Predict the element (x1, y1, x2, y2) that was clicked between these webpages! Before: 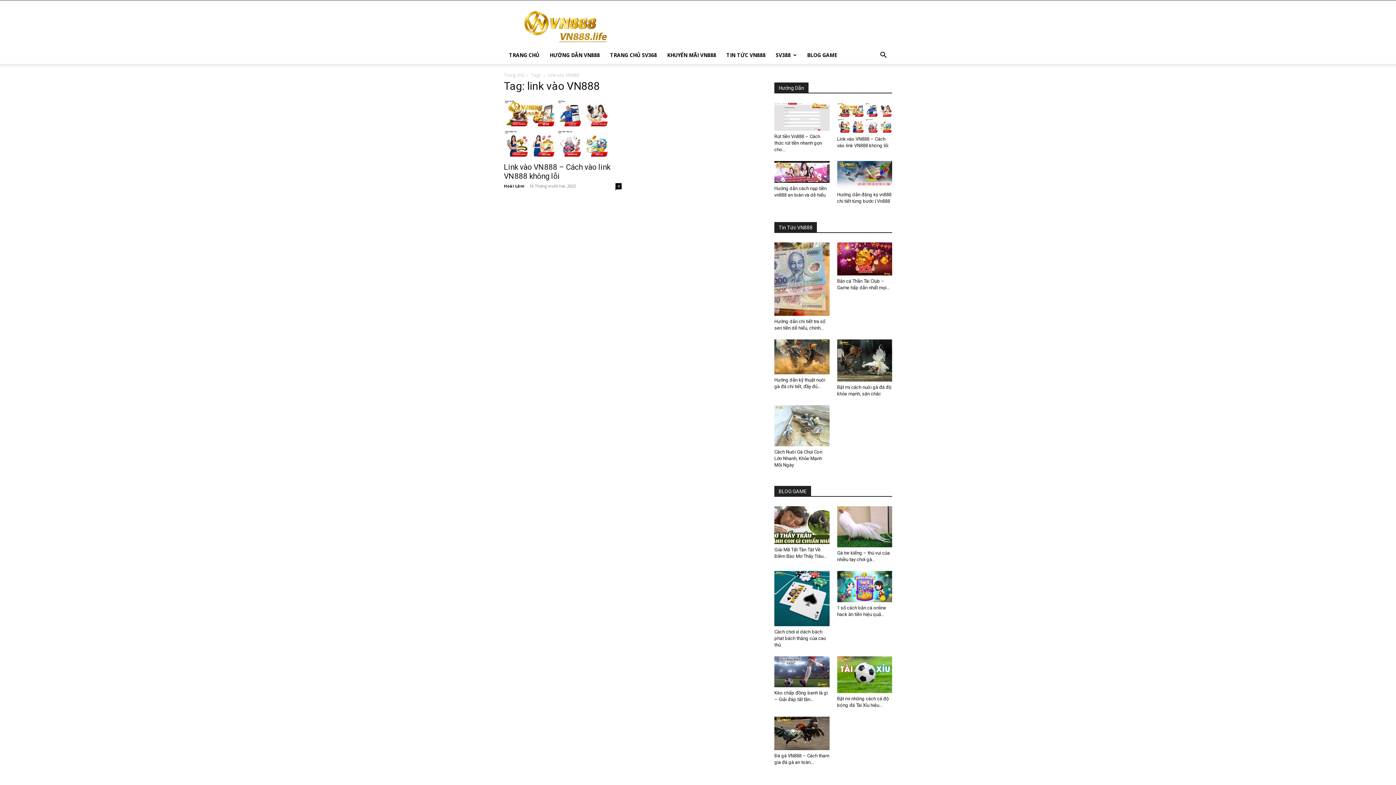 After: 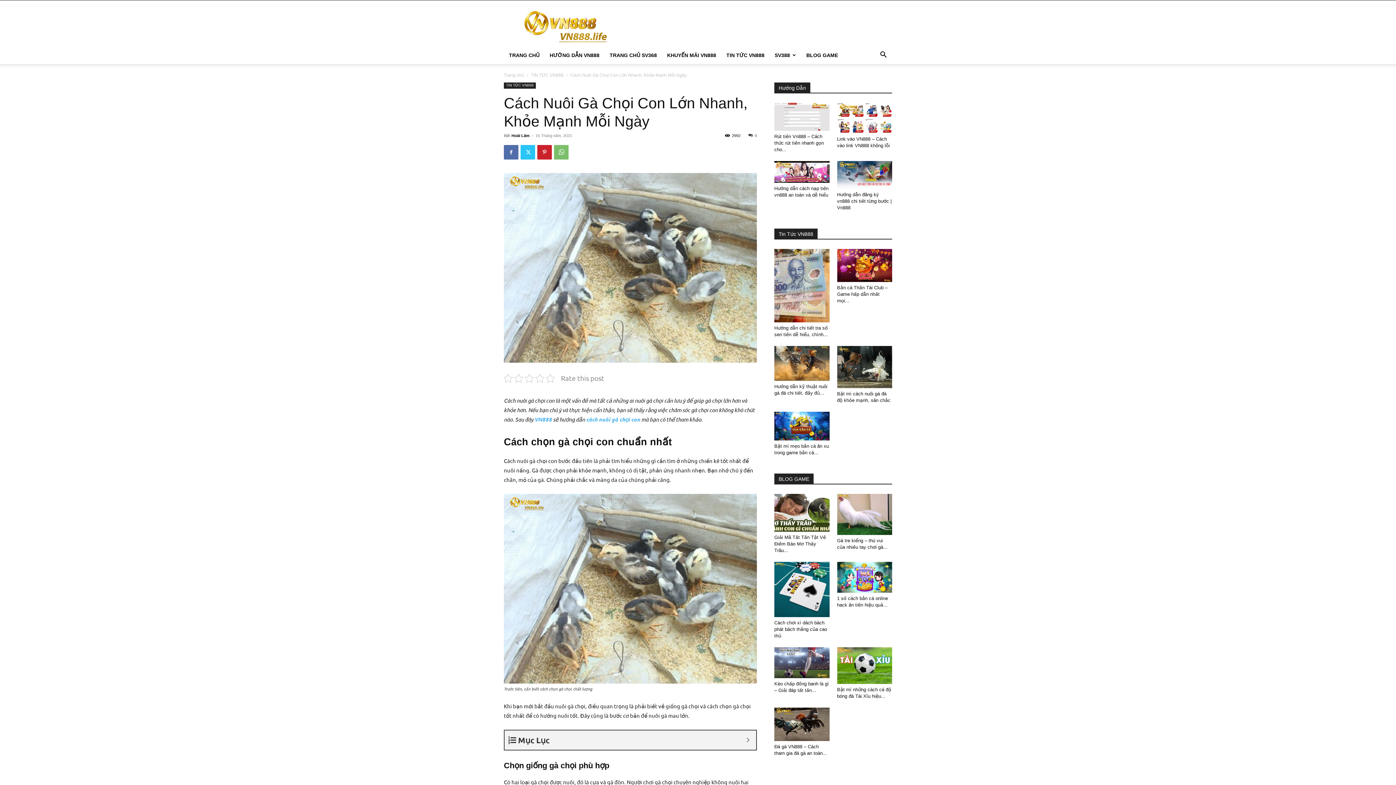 Action: label: Cách Nuôi Gà Chọi Con Lớn Nhanh, Khỏe Mạnh Mỗi Ngày bbox: (774, 449, 822, 468)